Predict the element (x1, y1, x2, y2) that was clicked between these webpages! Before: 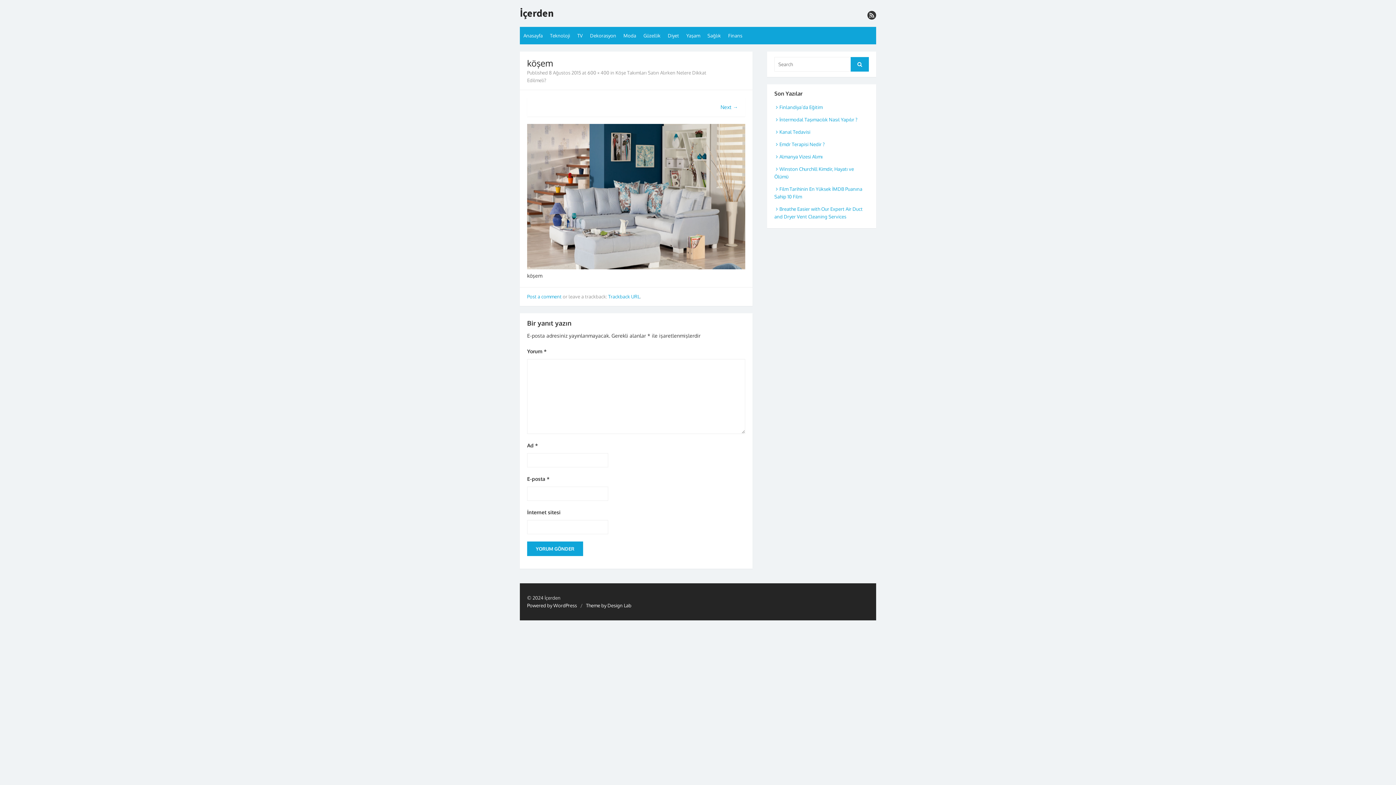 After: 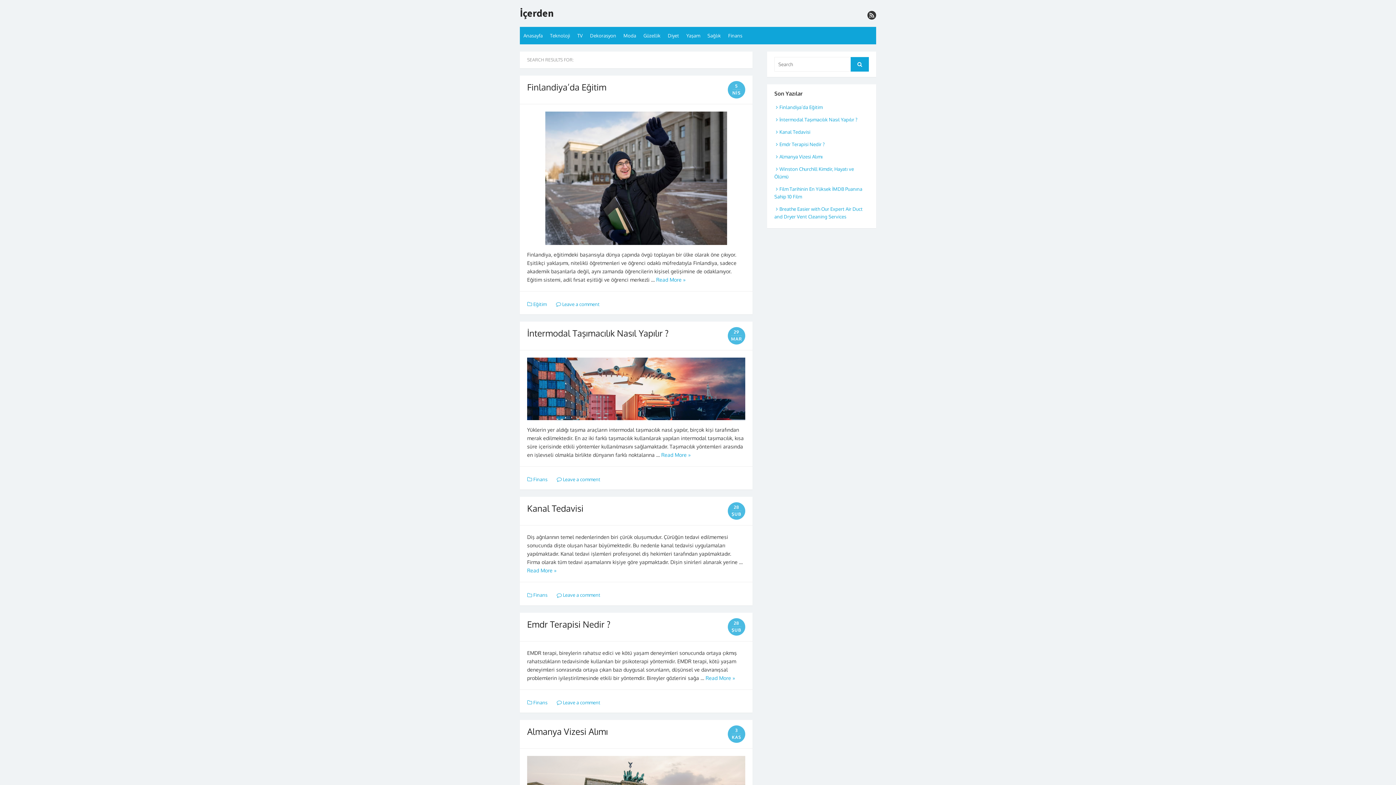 Action: label: Search bbox: (850, 57, 869, 71)